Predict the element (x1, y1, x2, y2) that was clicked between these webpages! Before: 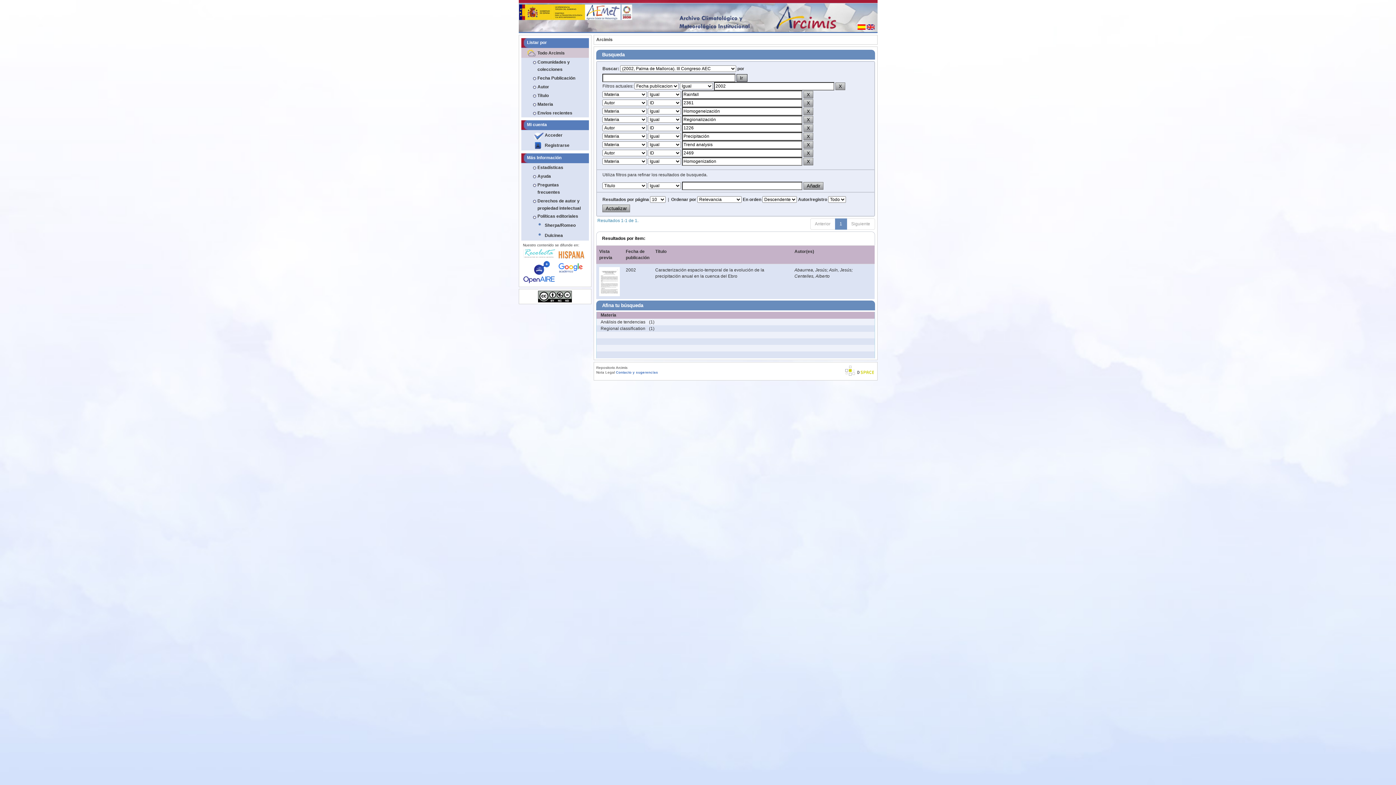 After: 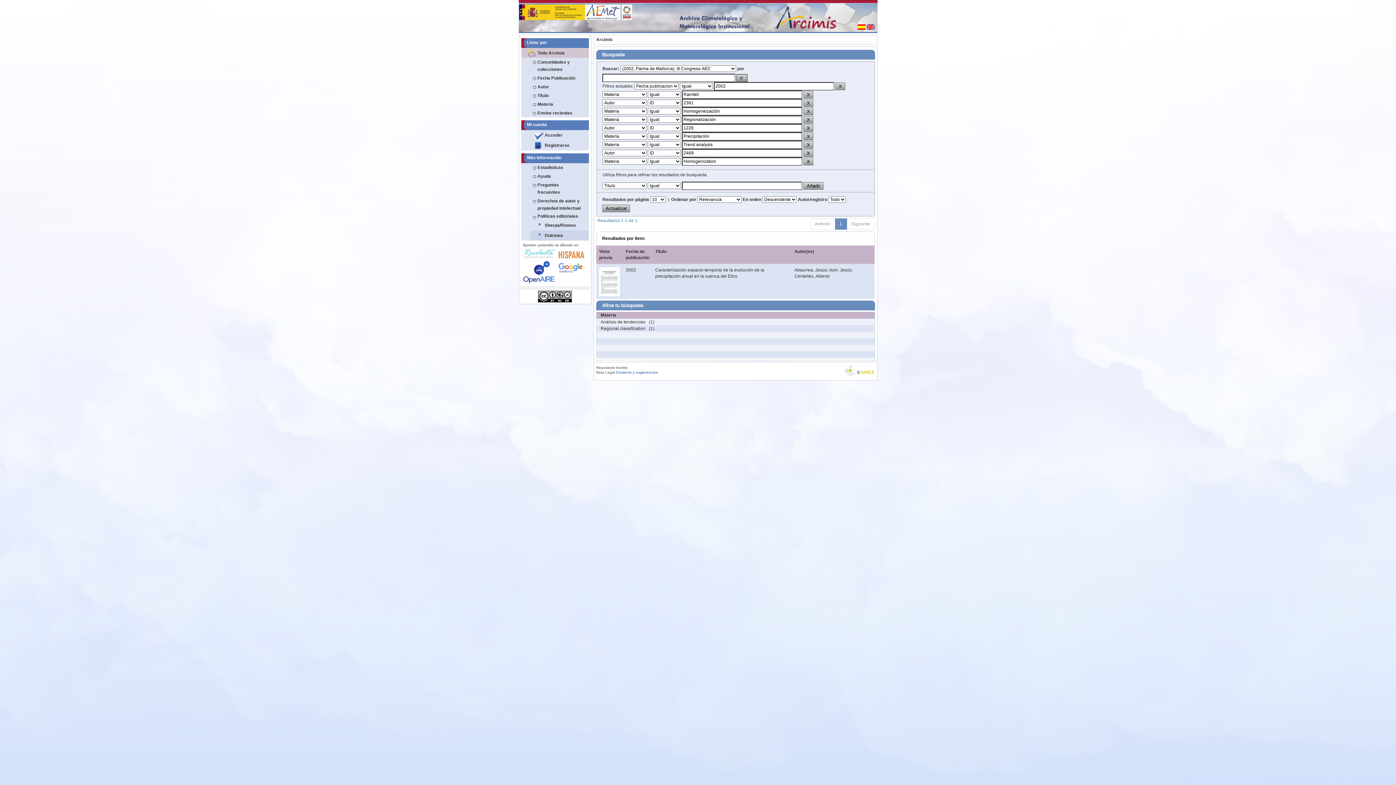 Action: bbox: (530, 230, 588, 240) label: Dulcinea